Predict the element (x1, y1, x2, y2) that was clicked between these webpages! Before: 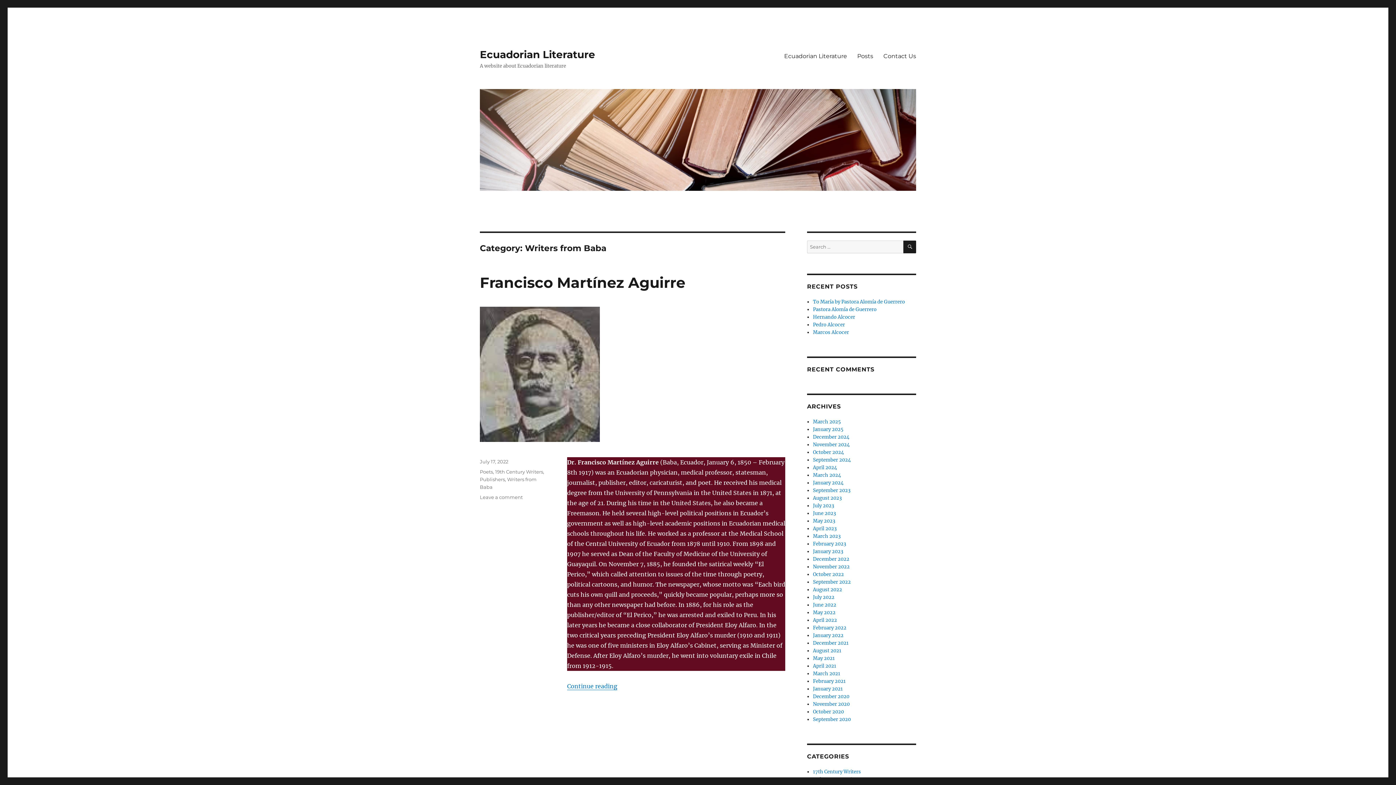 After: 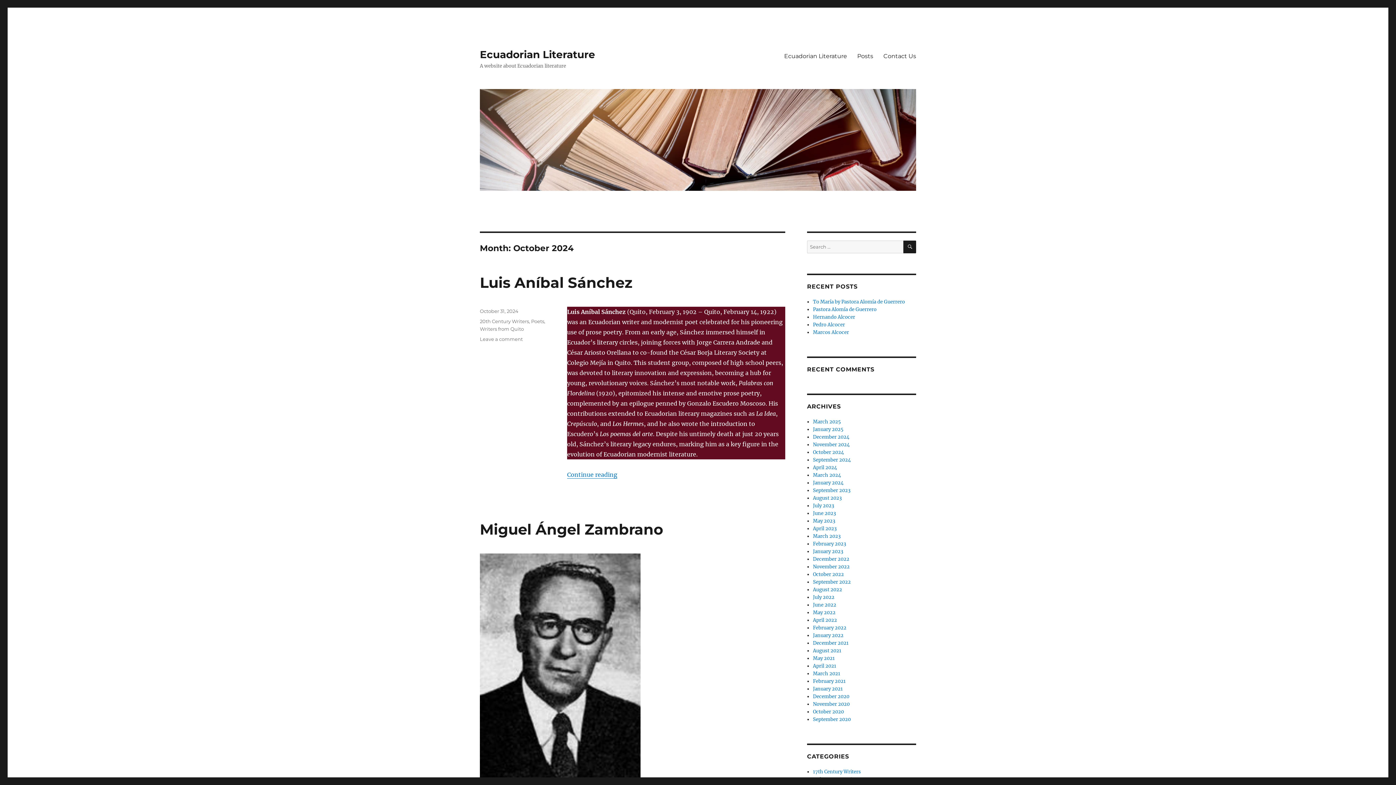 Action: label: October 2024 bbox: (813, 449, 844, 455)